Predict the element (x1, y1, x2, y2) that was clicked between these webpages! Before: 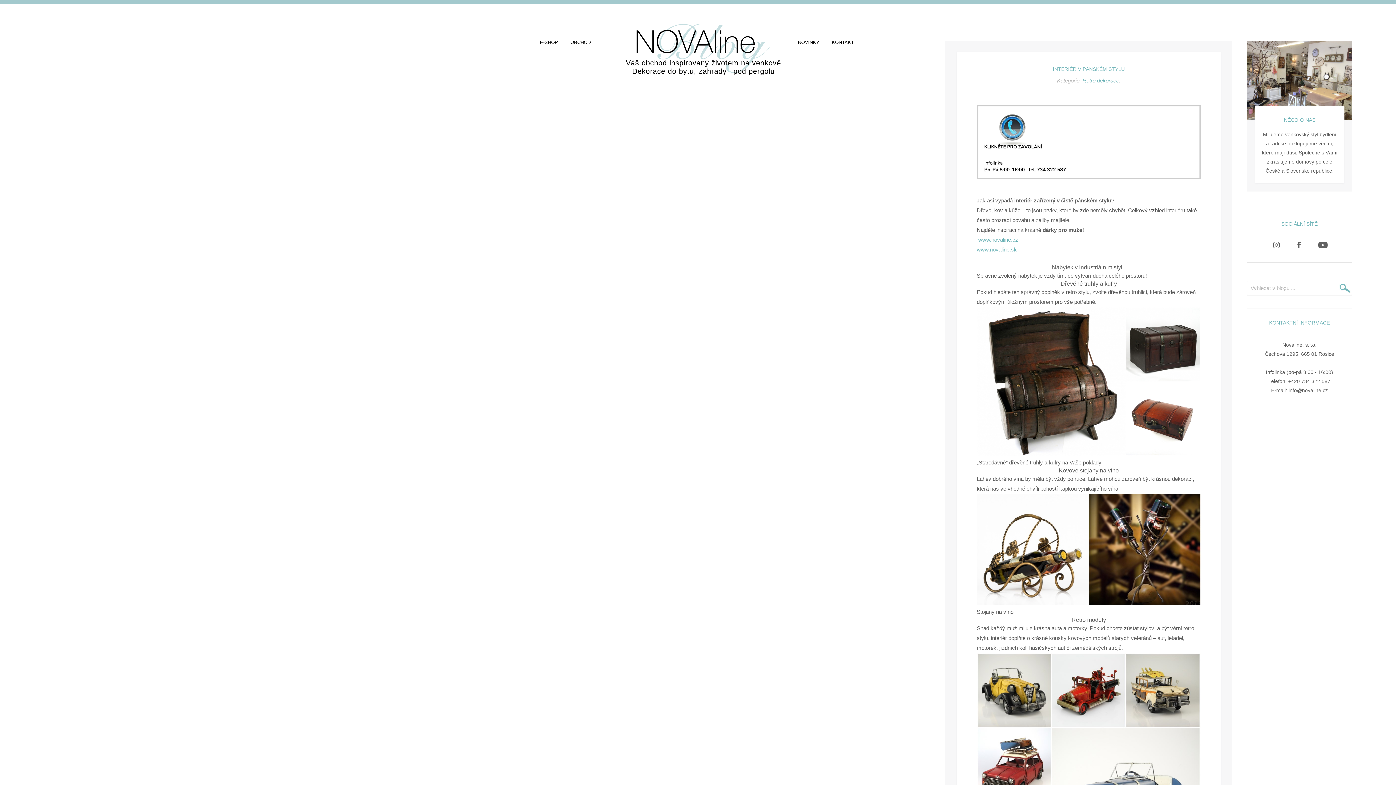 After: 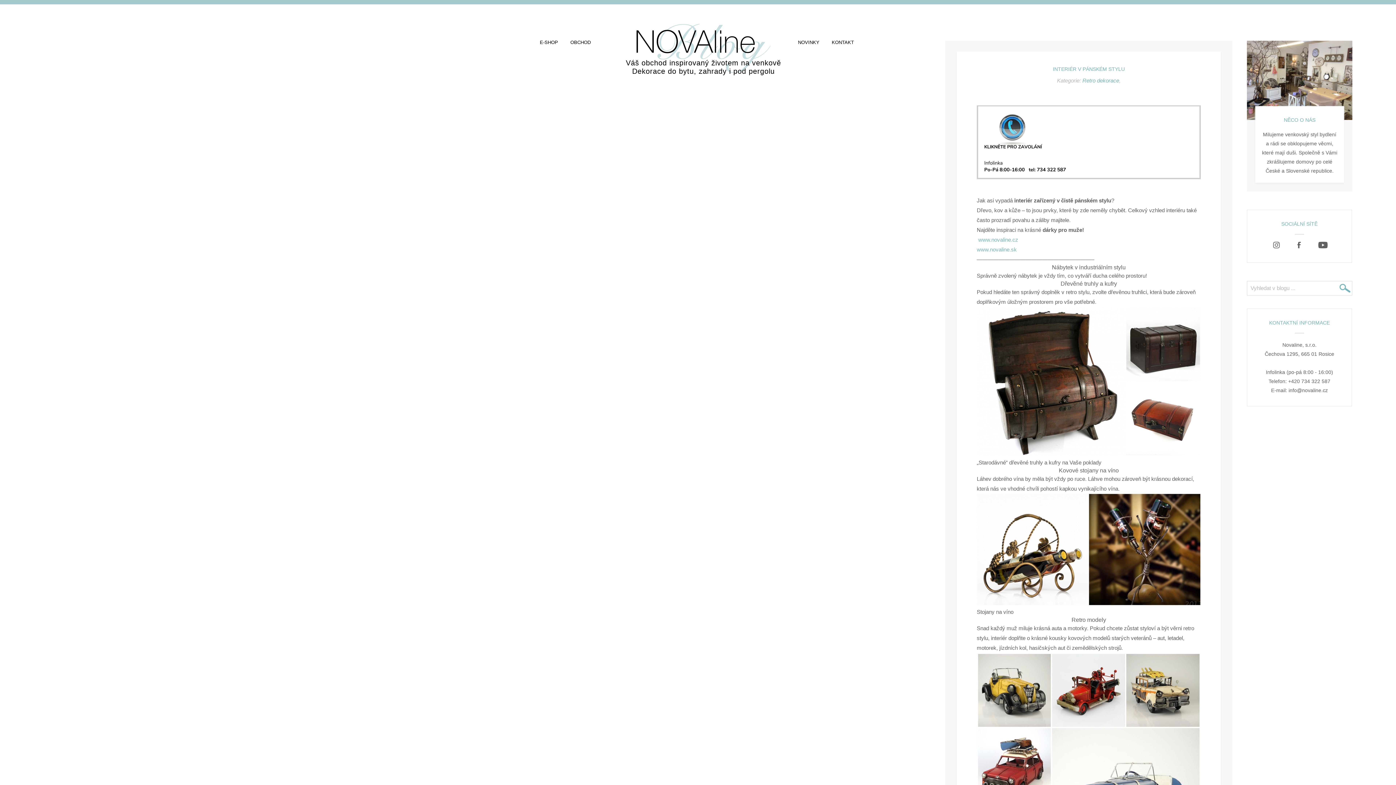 Action: bbox: (1294, 244, 1303, 249)